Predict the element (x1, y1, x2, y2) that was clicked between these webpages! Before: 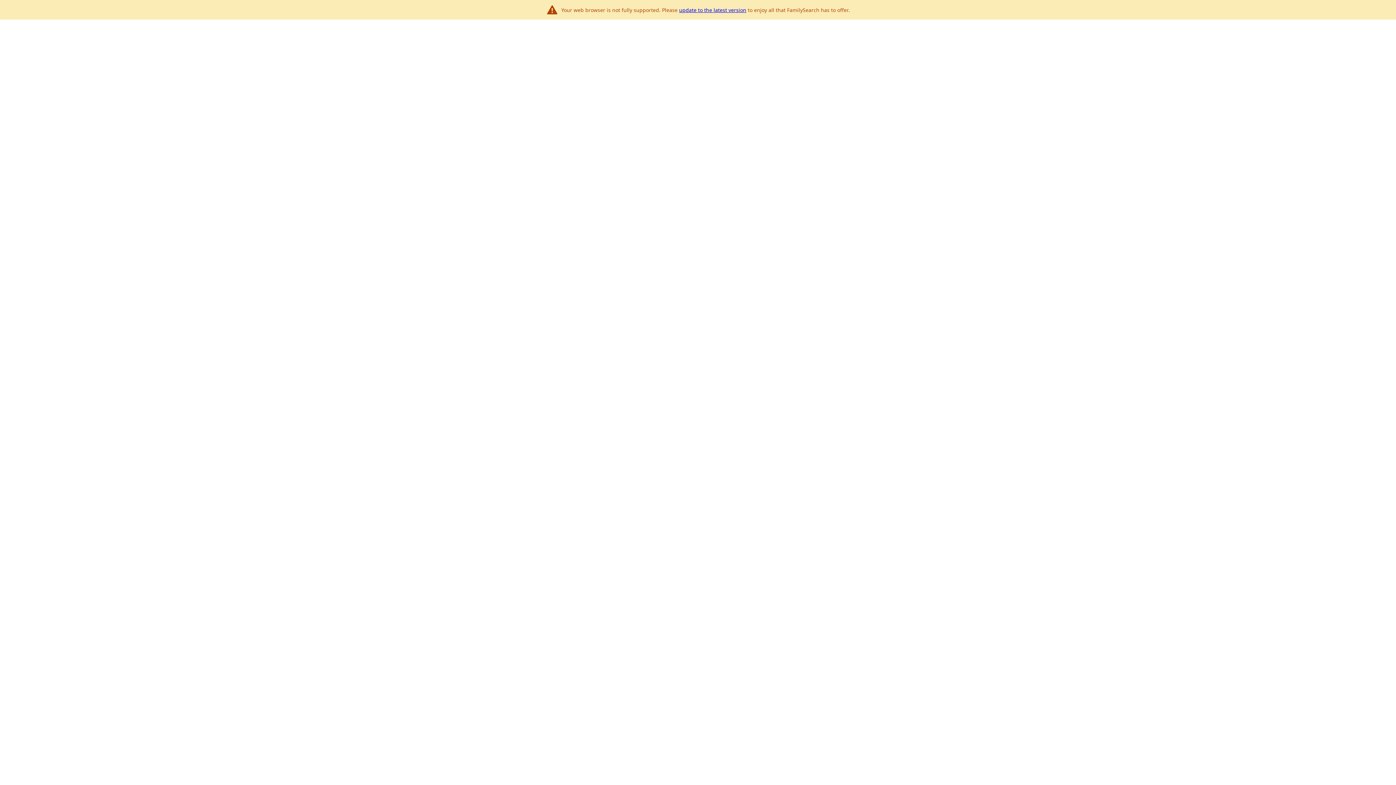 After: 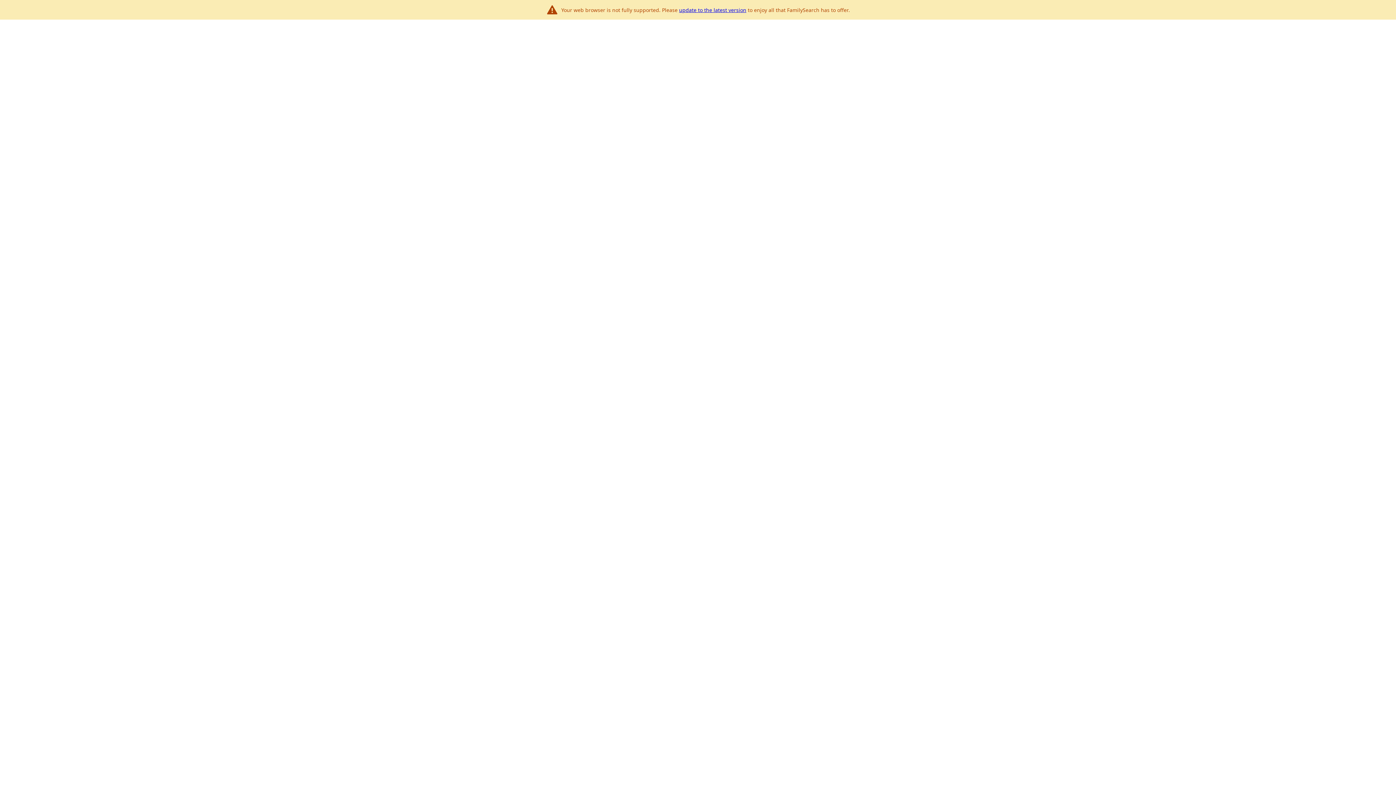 Action: bbox: (679, 6, 746, 13) label: update to the latest version